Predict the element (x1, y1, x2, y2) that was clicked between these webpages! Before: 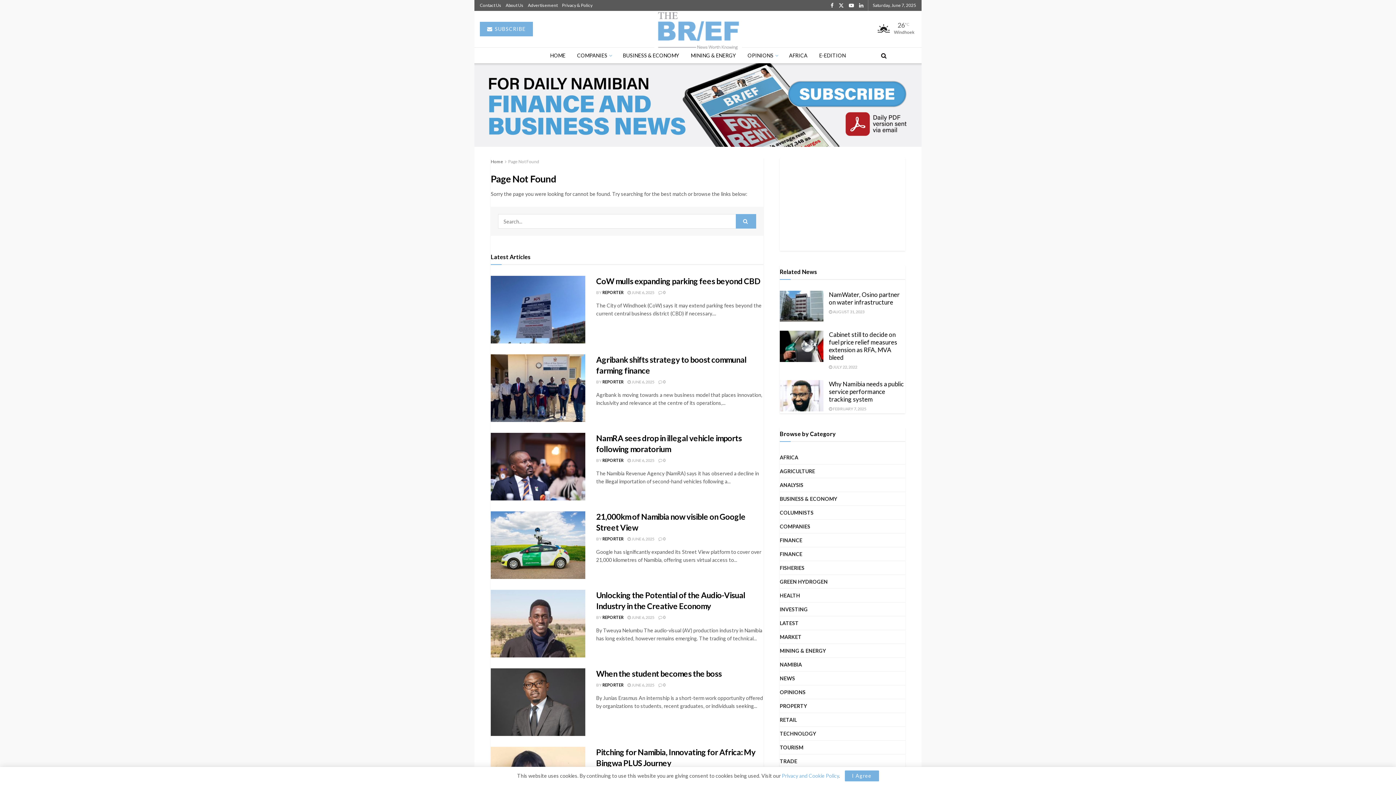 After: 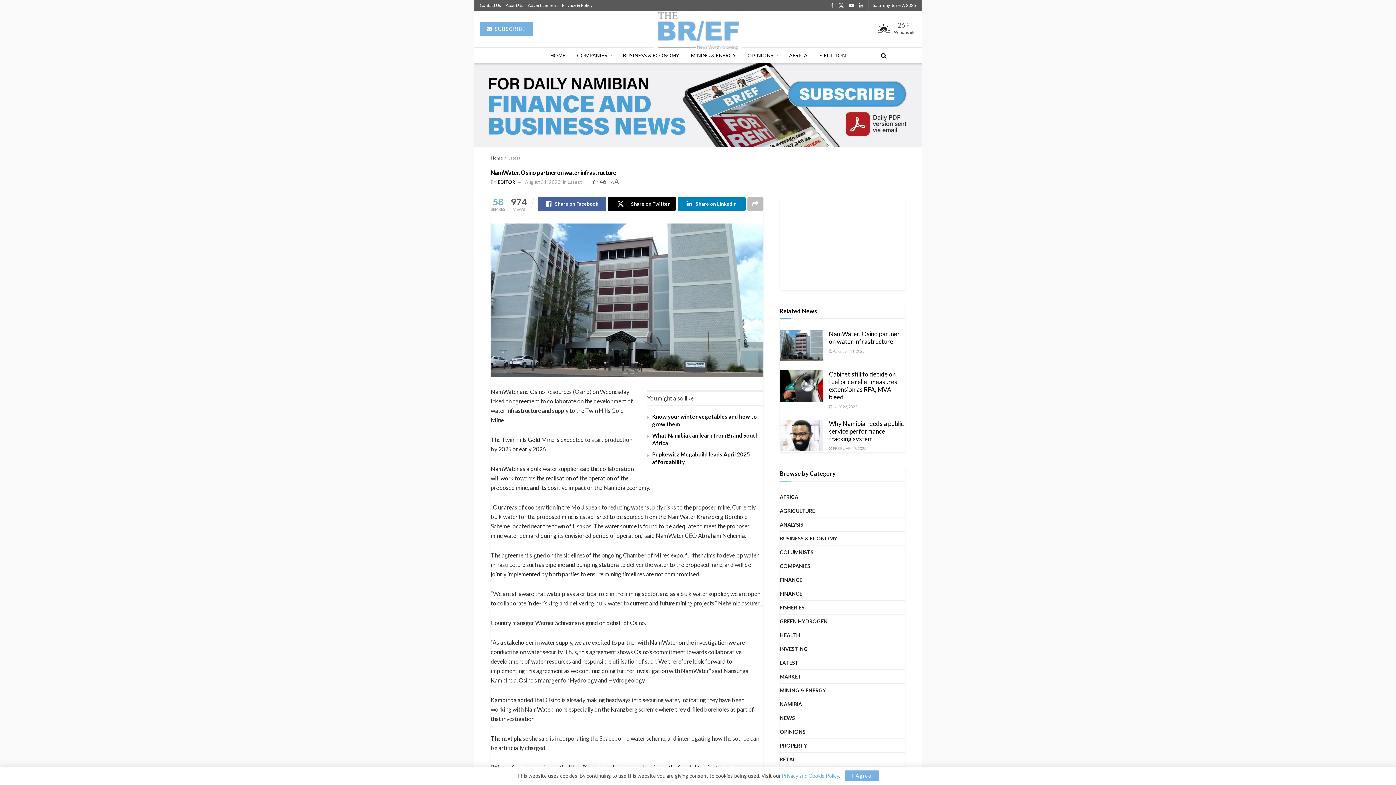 Action: bbox: (829, 290, 900, 306) label: NamWater, Osino partner on water infrastructure